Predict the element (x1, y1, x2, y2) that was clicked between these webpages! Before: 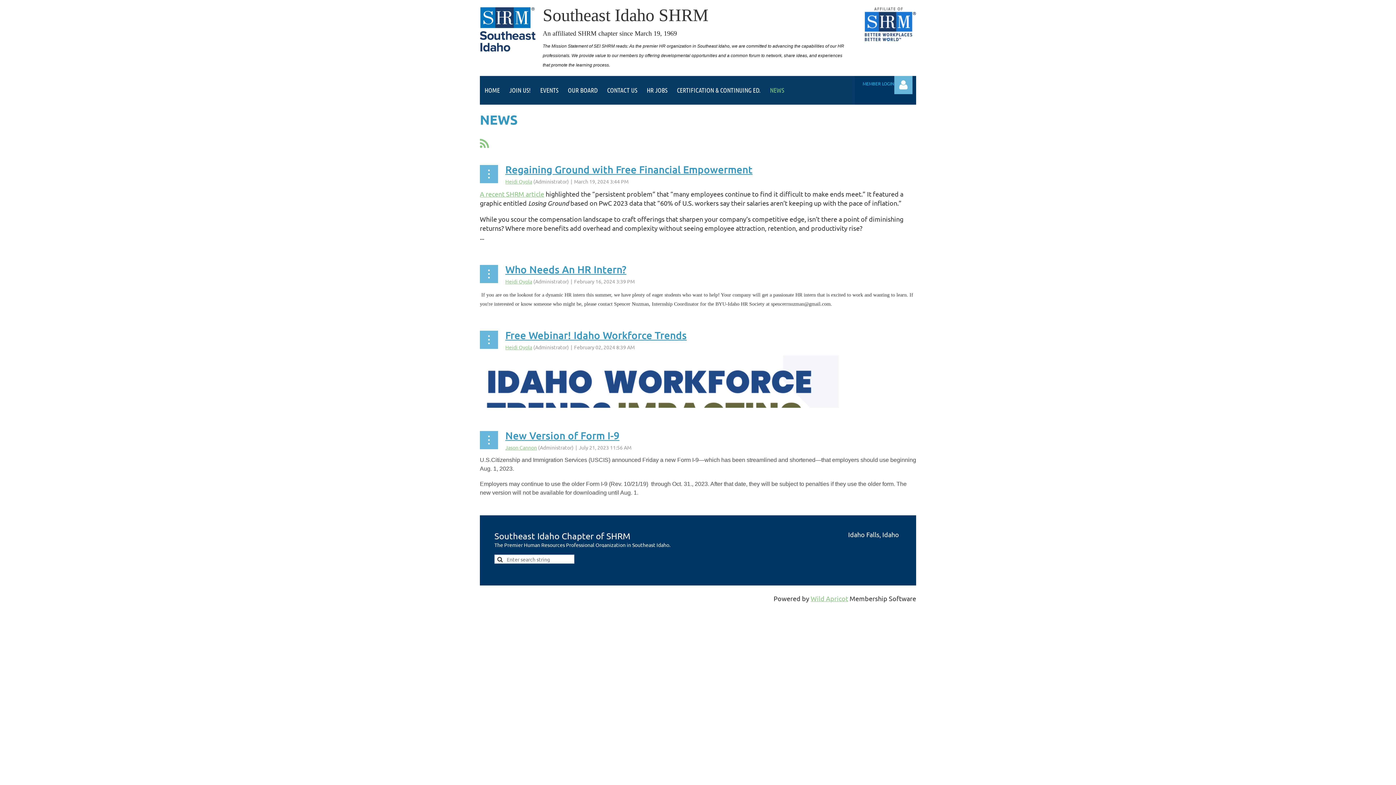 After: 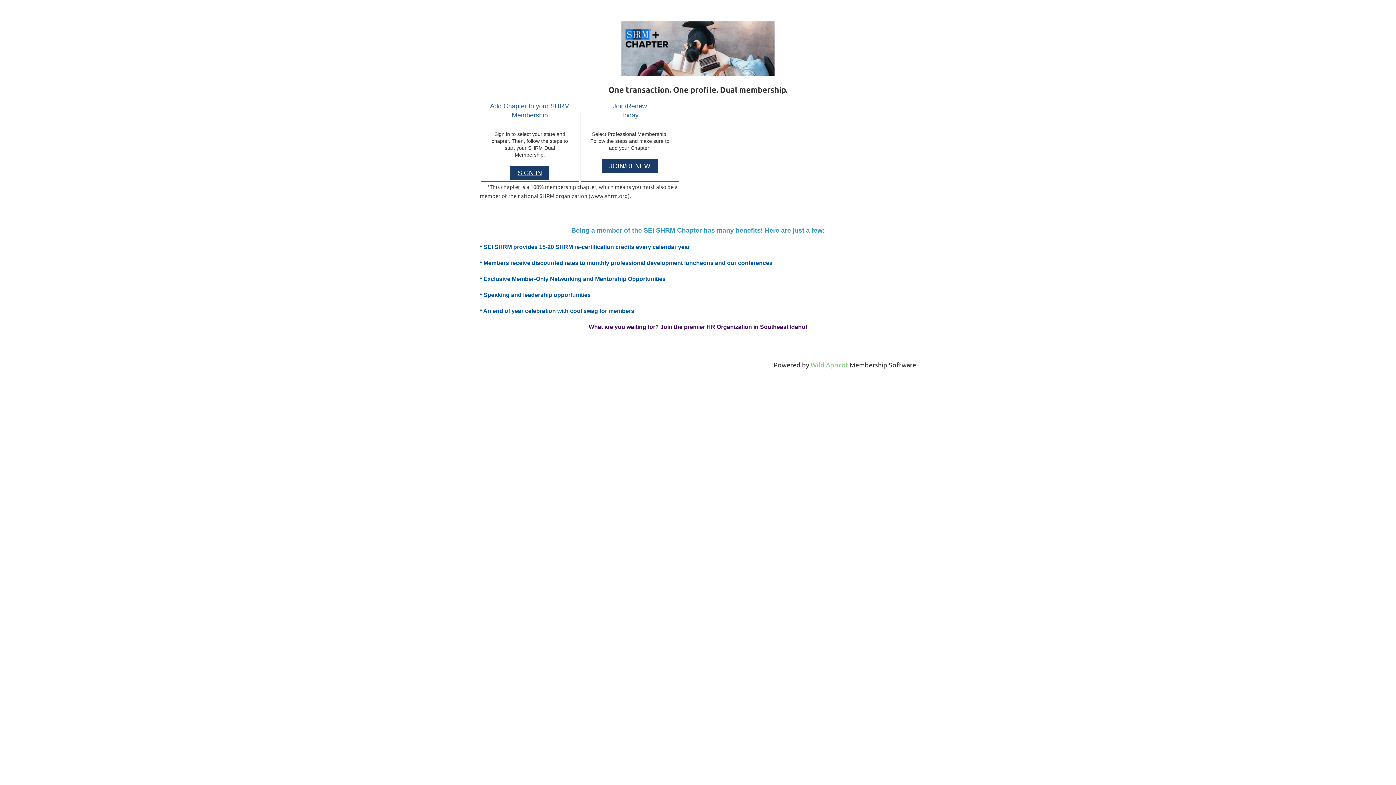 Action: label: JOIN US! bbox: (504, 76, 535, 104)